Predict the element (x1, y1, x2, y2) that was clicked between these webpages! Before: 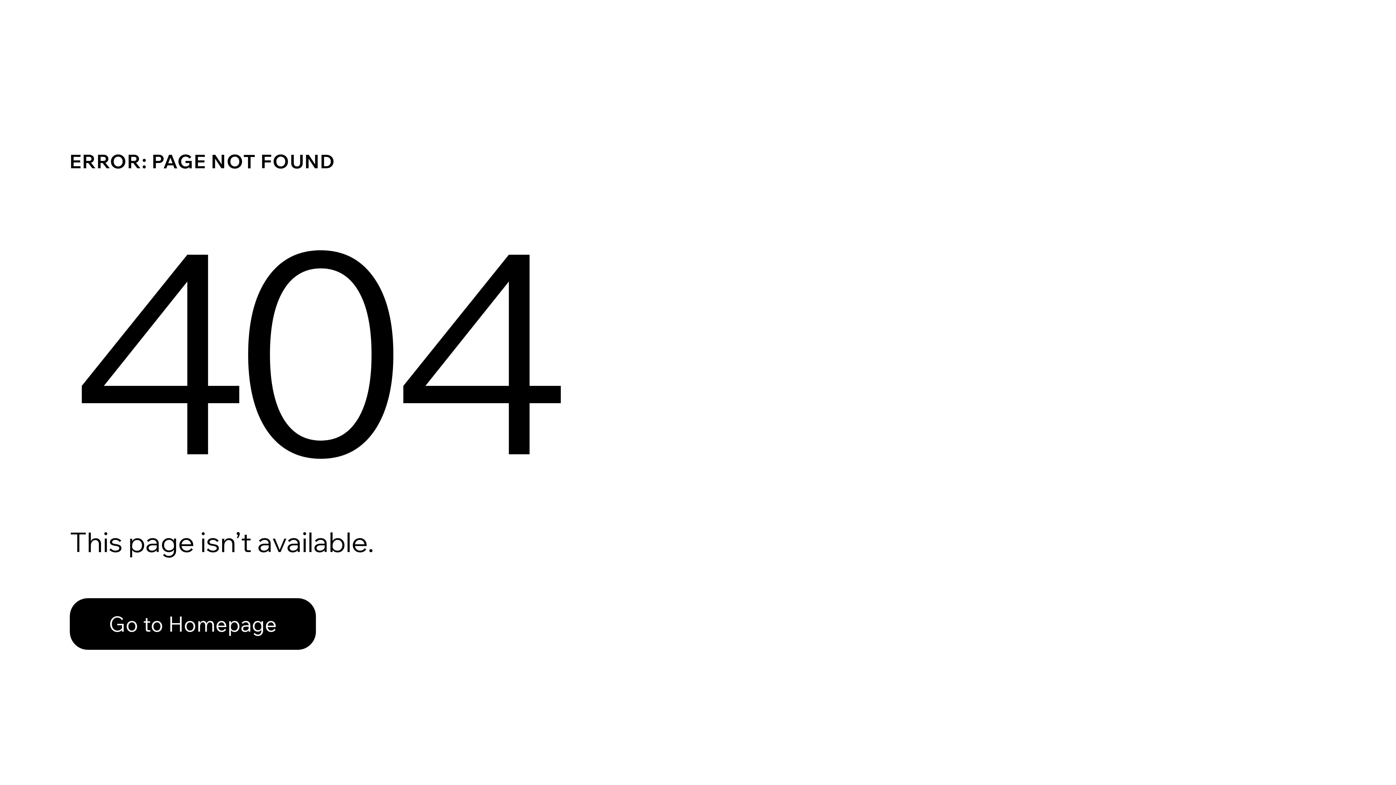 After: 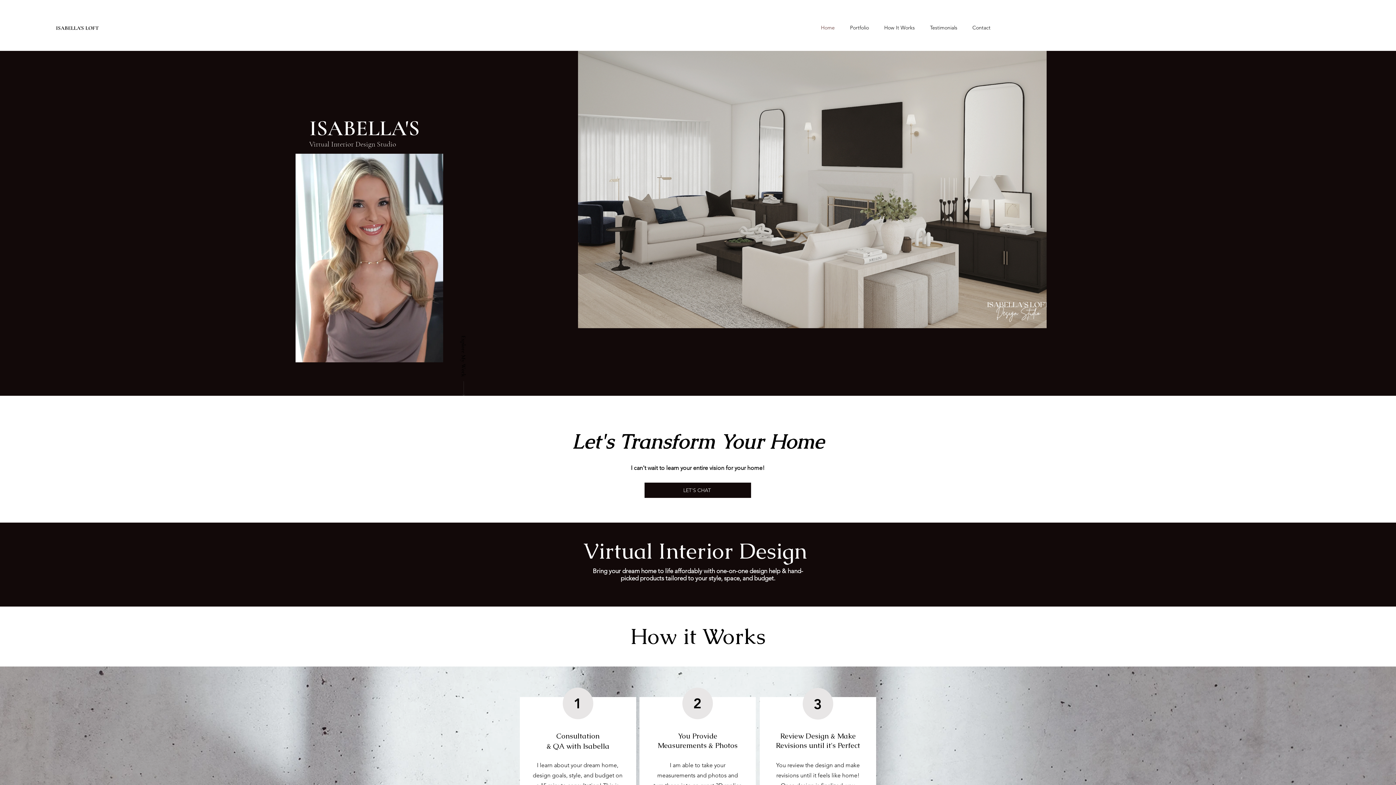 Action: bbox: (69, 582, 768, 659) label: Go to Homepage